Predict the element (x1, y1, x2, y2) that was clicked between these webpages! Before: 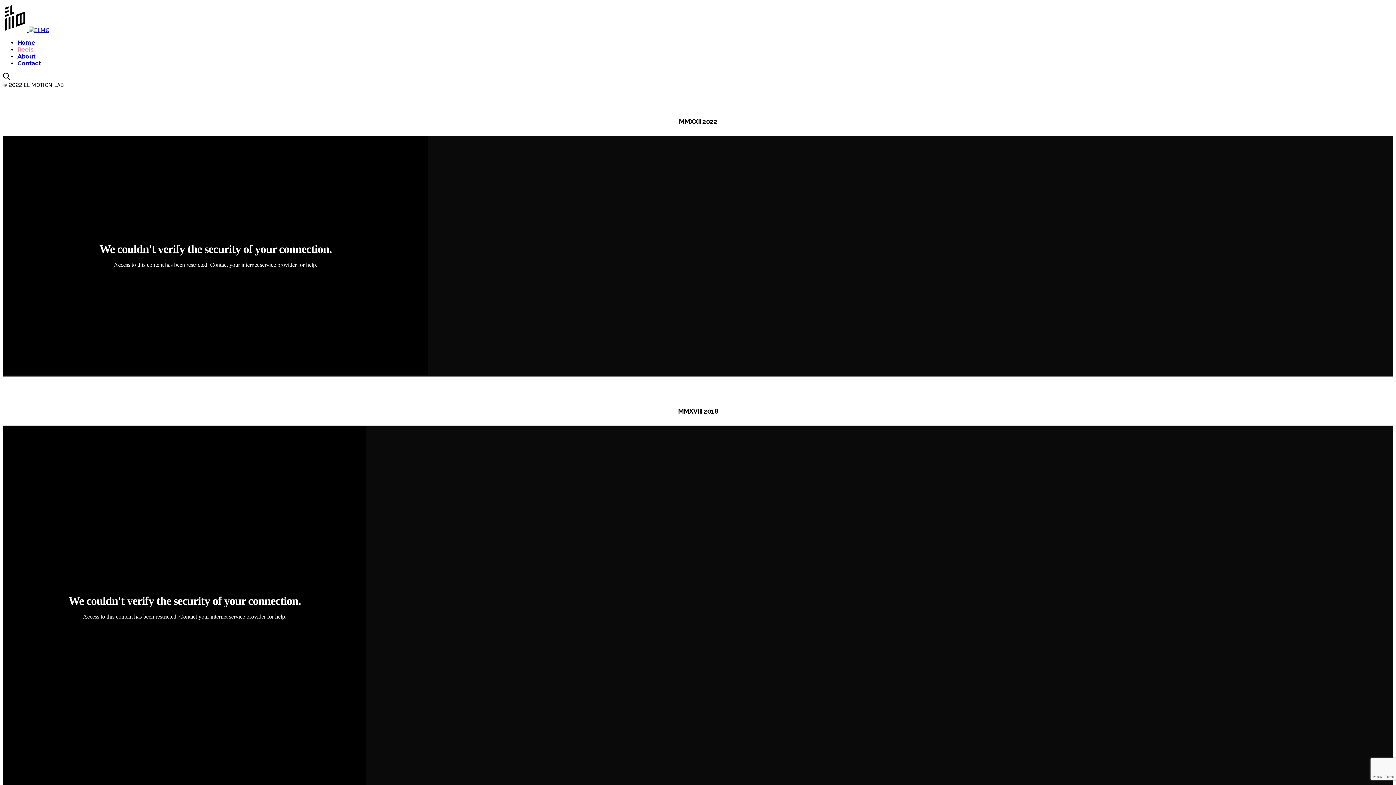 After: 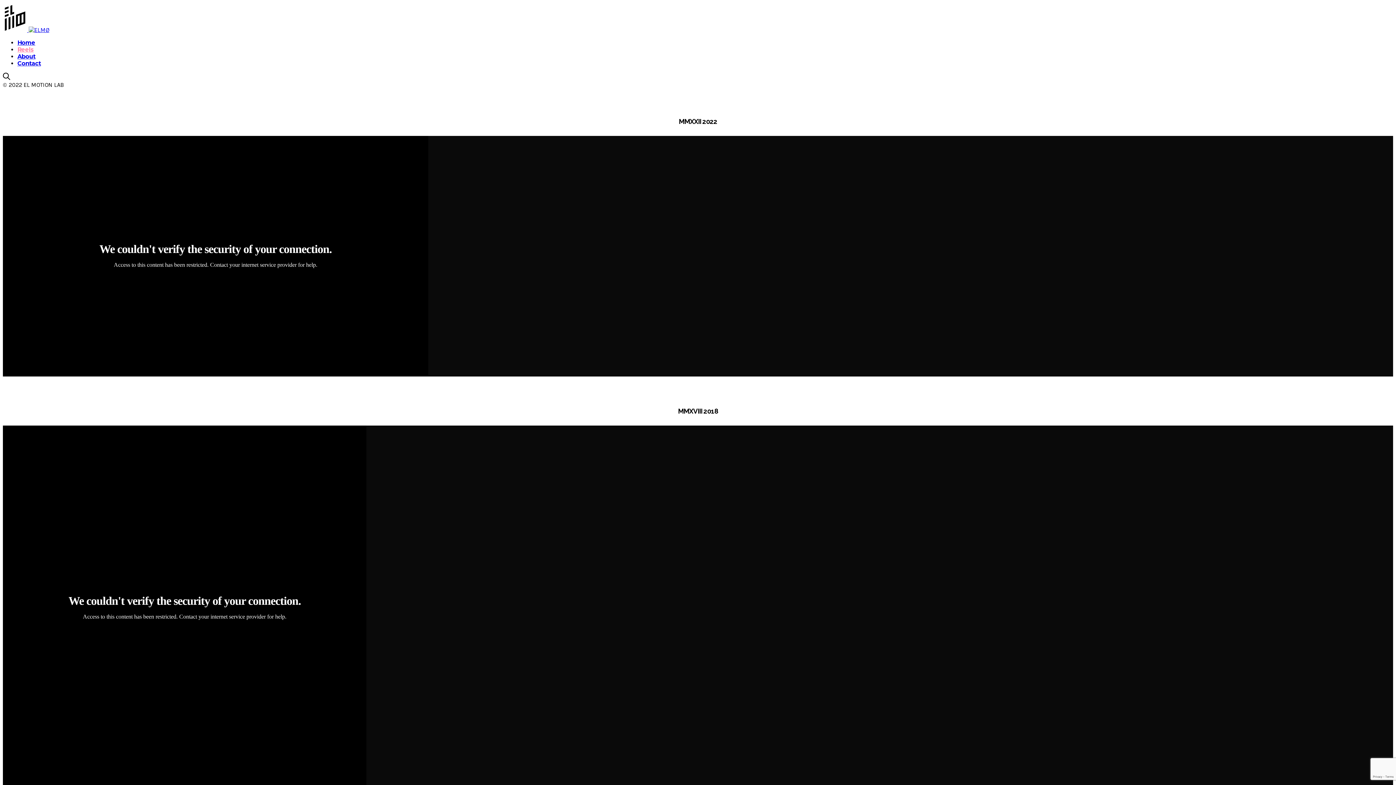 Action: label: Reels bbox: (17, 46, 33, 53)